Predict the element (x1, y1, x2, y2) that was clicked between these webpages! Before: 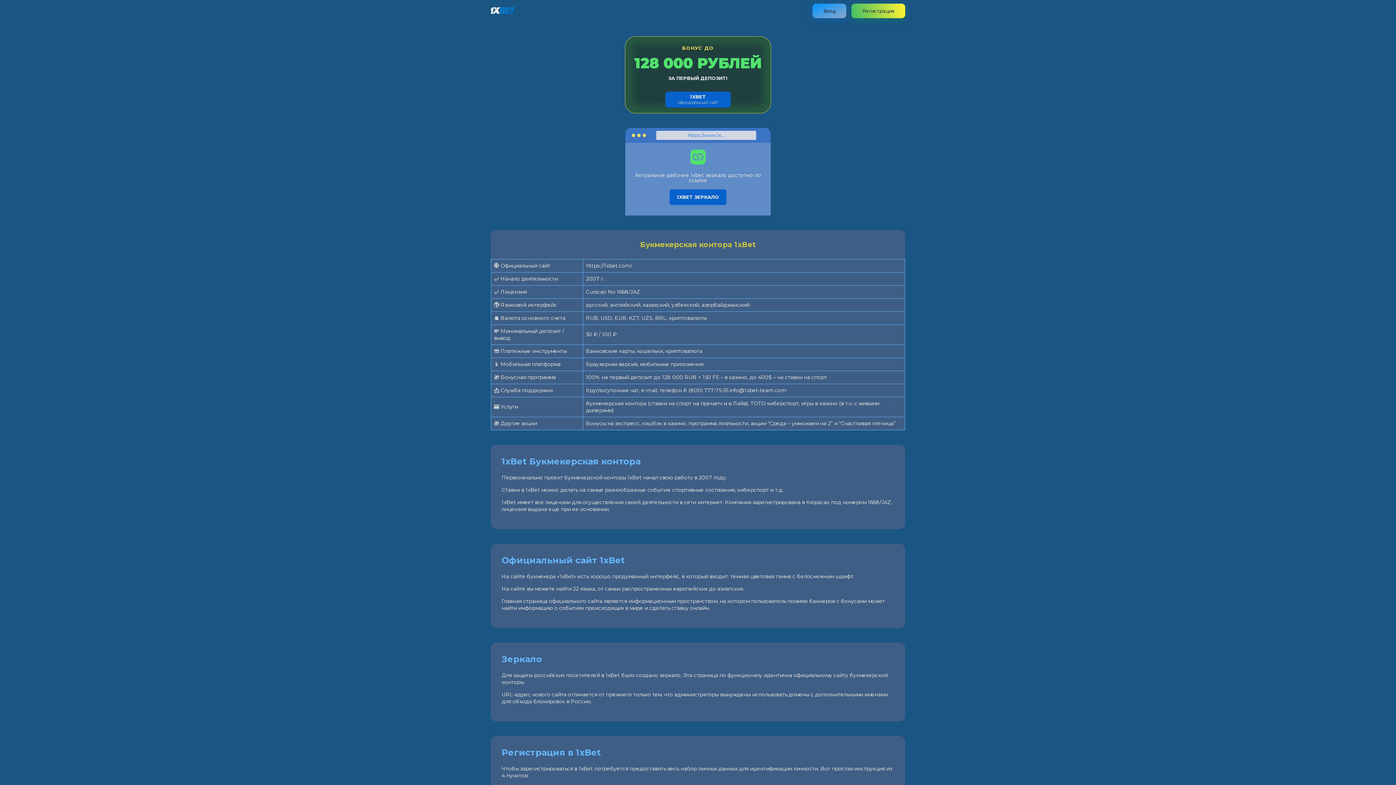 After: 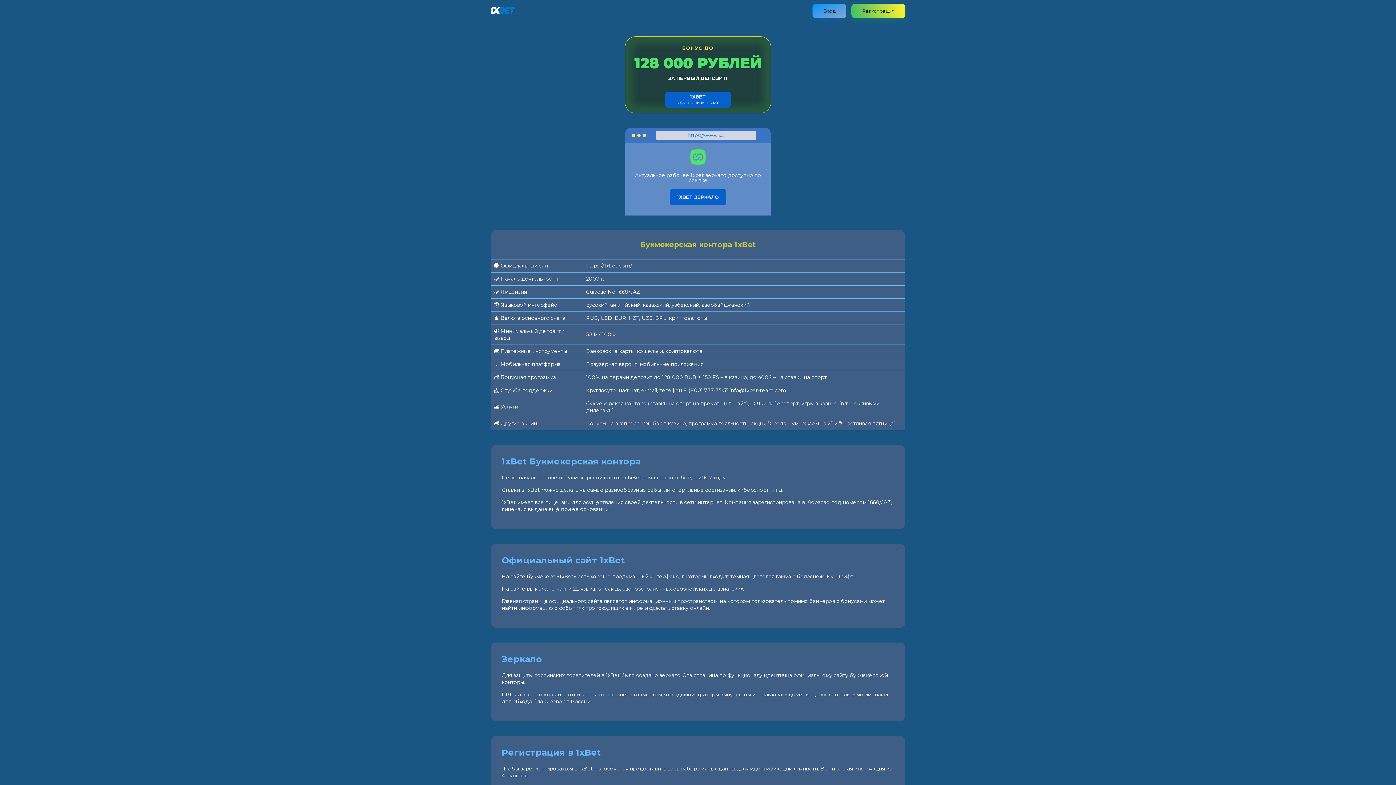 Action: bbox: (490, 8, 515, 15)